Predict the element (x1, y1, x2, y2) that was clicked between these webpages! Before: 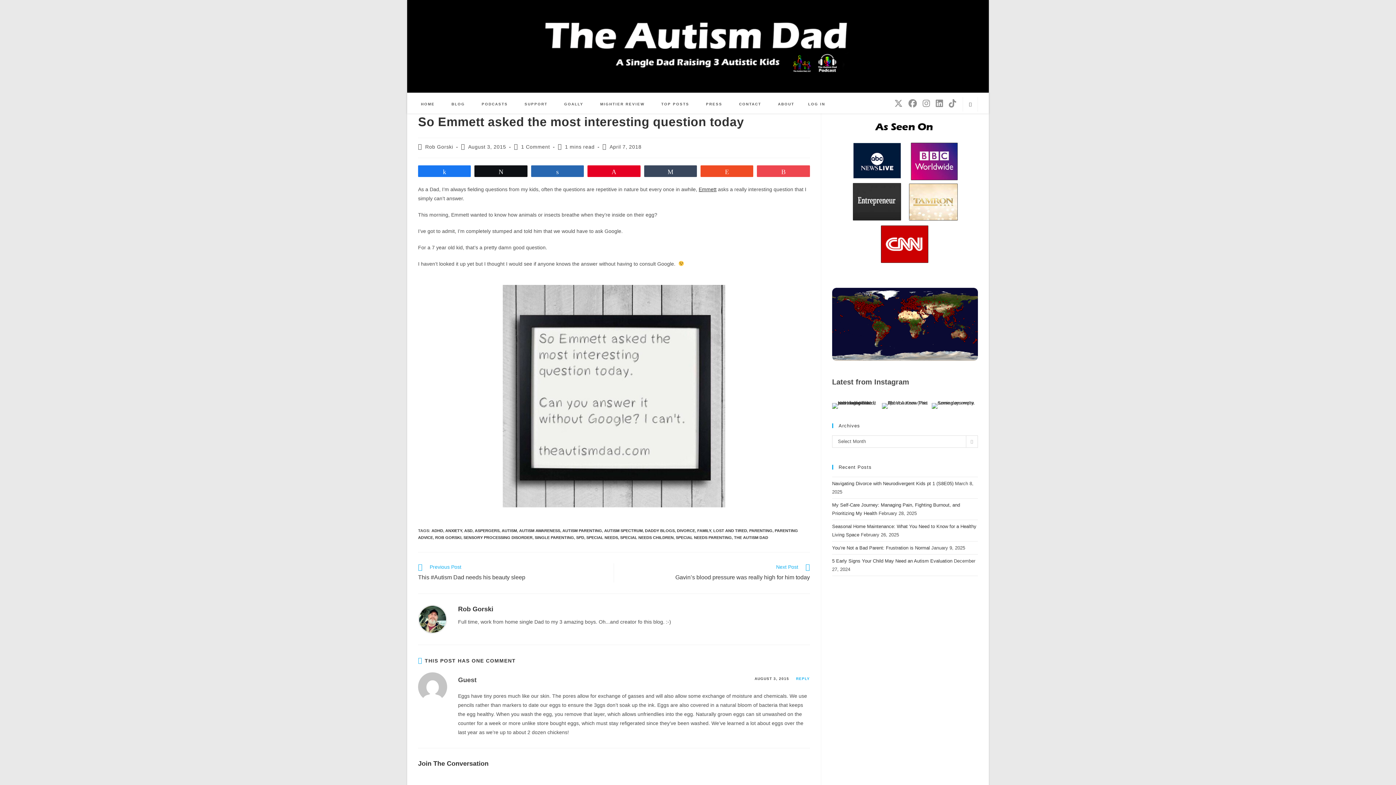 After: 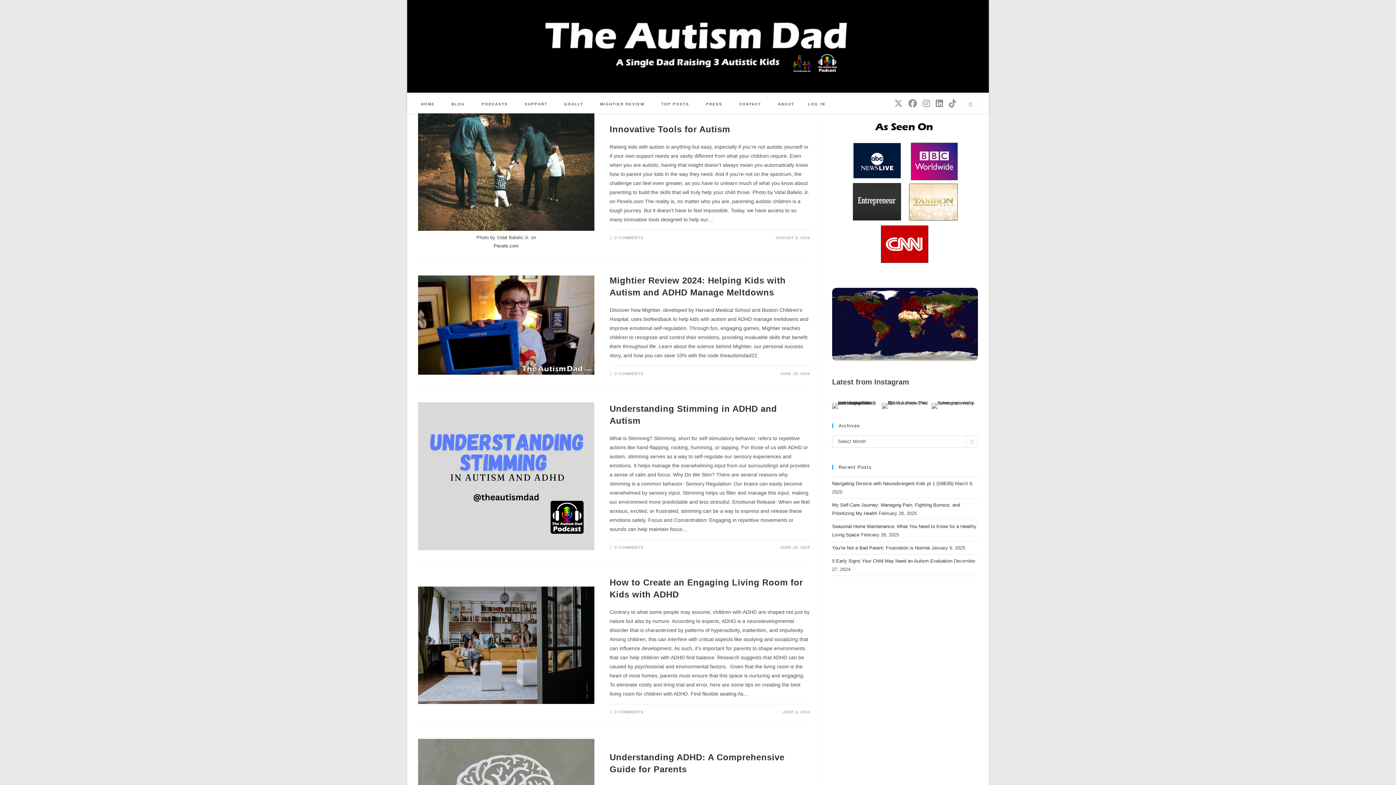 Action: label: ADHD bbox: (431, 528, 443, 533)